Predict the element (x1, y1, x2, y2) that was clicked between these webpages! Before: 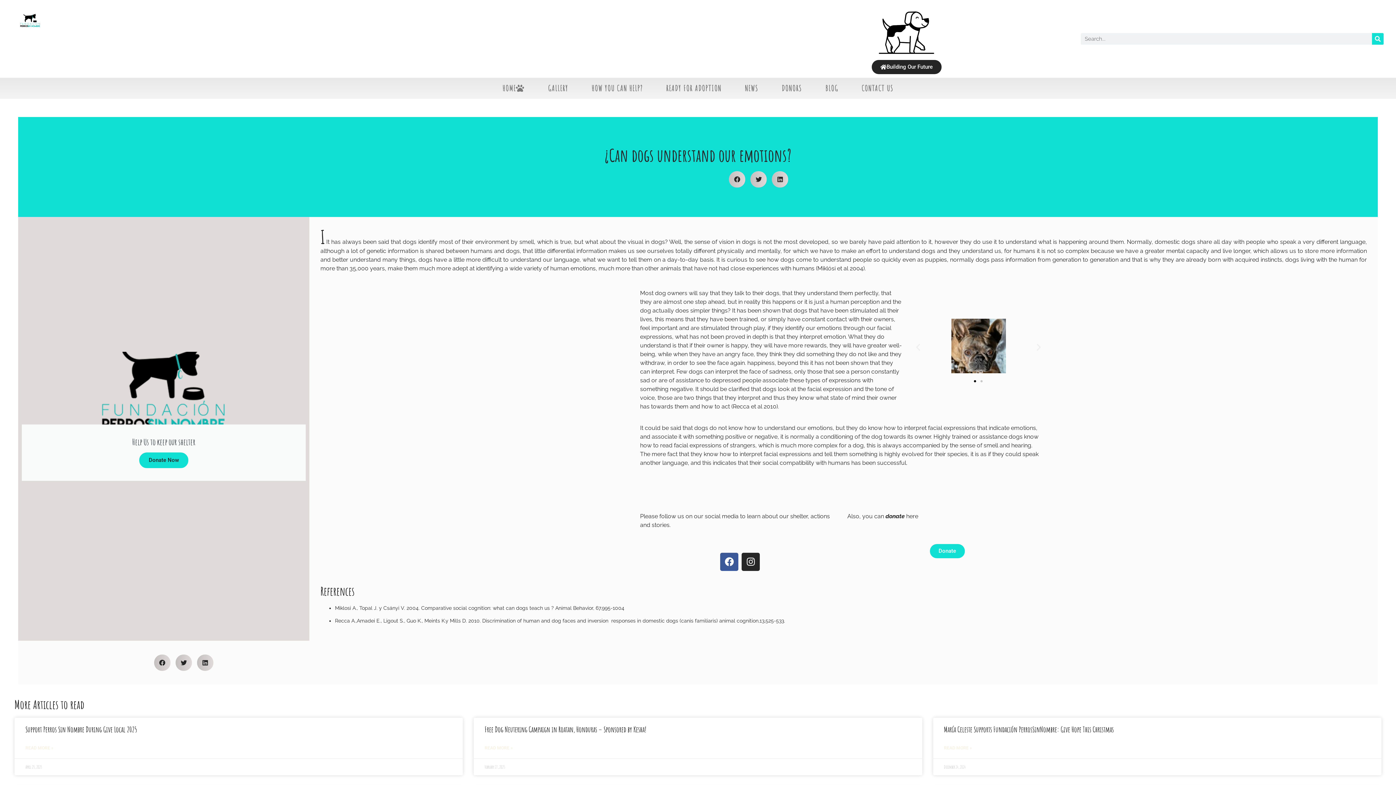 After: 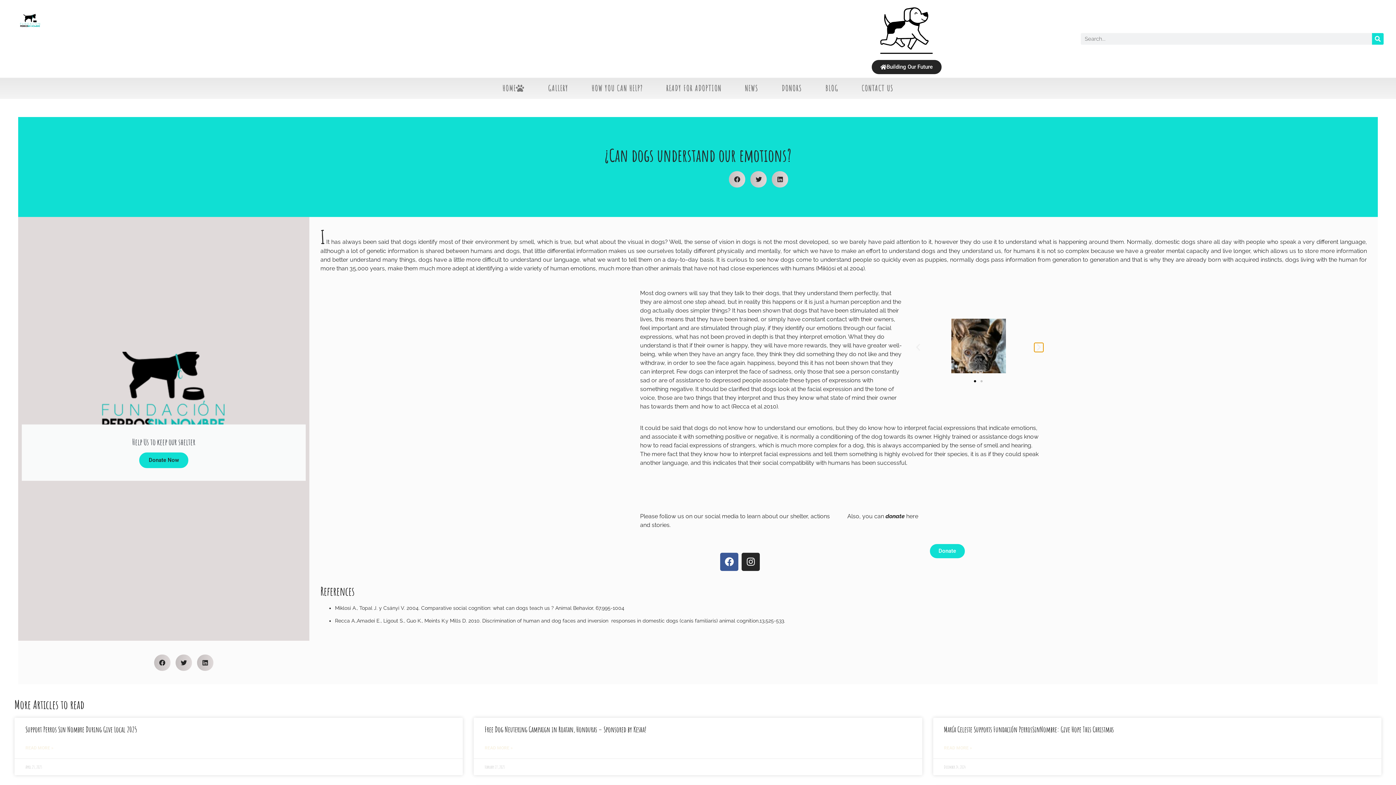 Action: label: Next slide bbox: (1034, 342, 1043, 352)